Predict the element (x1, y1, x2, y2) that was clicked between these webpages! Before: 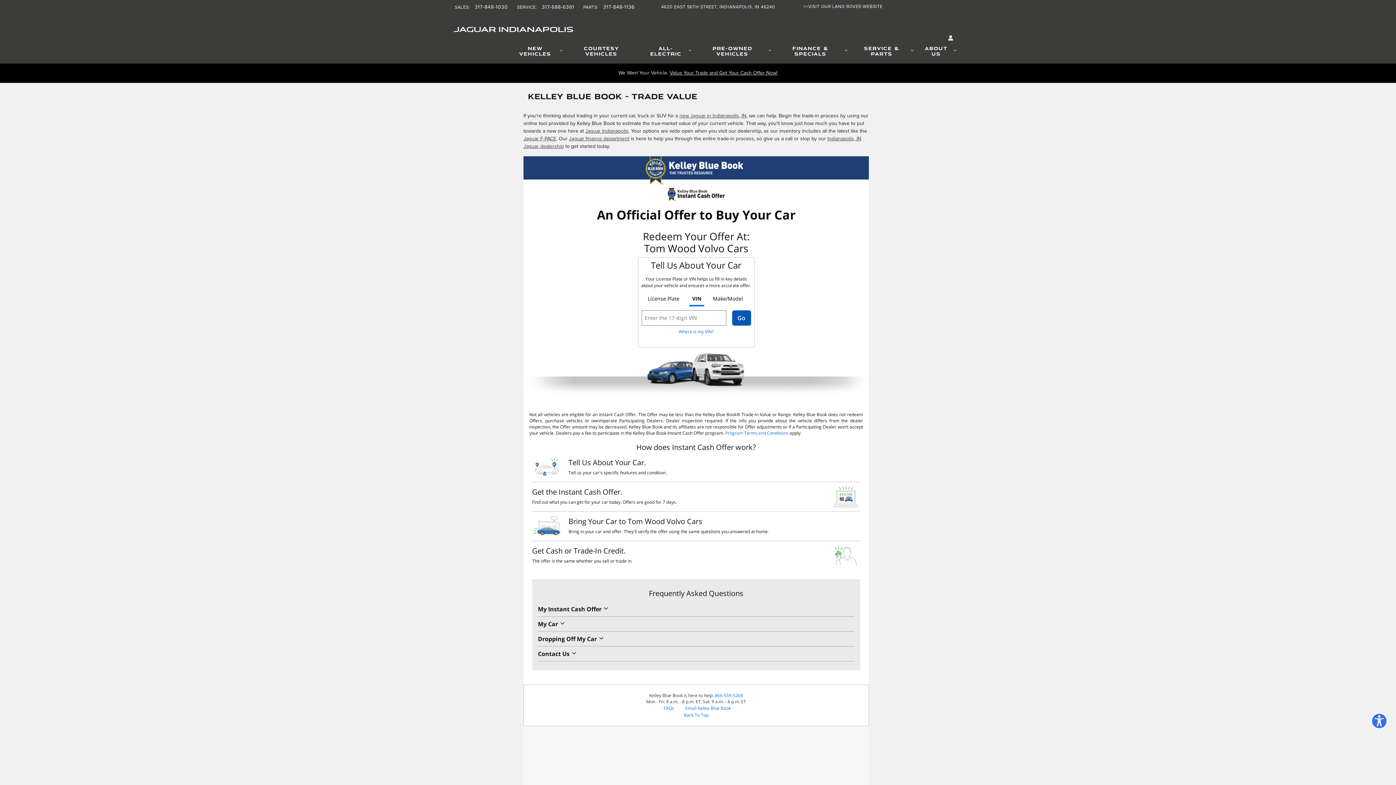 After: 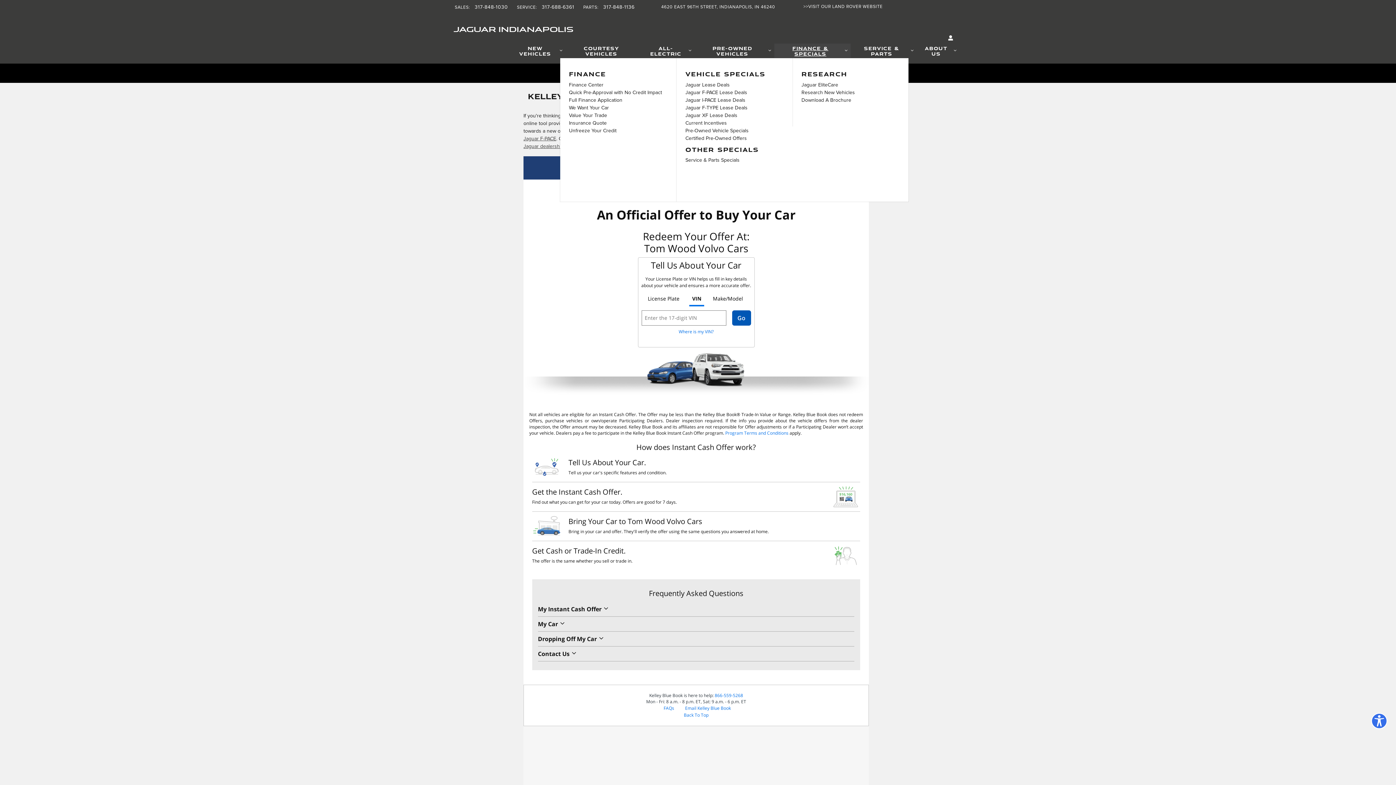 Action: label: FINANCE & SPECIALS bbox: (774, 45, 848, 56)